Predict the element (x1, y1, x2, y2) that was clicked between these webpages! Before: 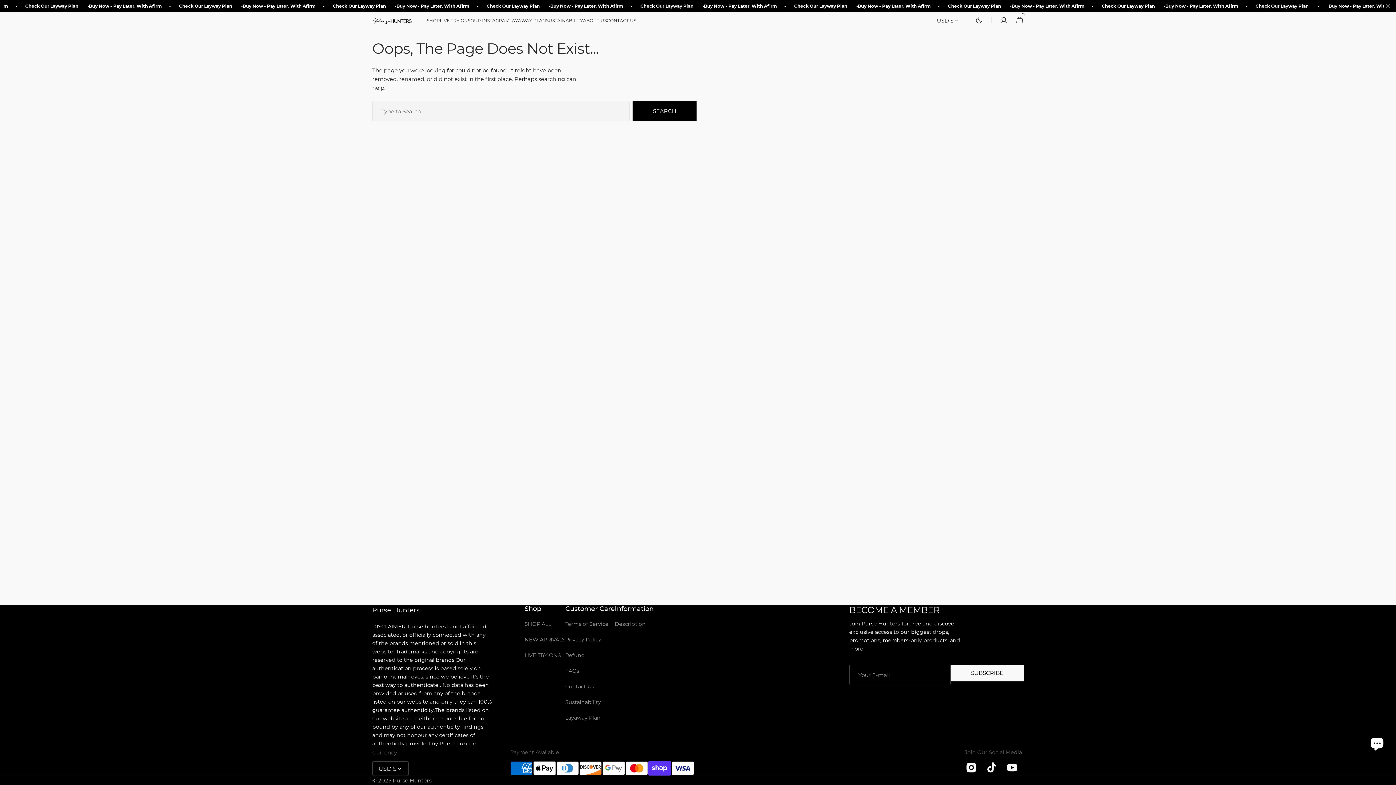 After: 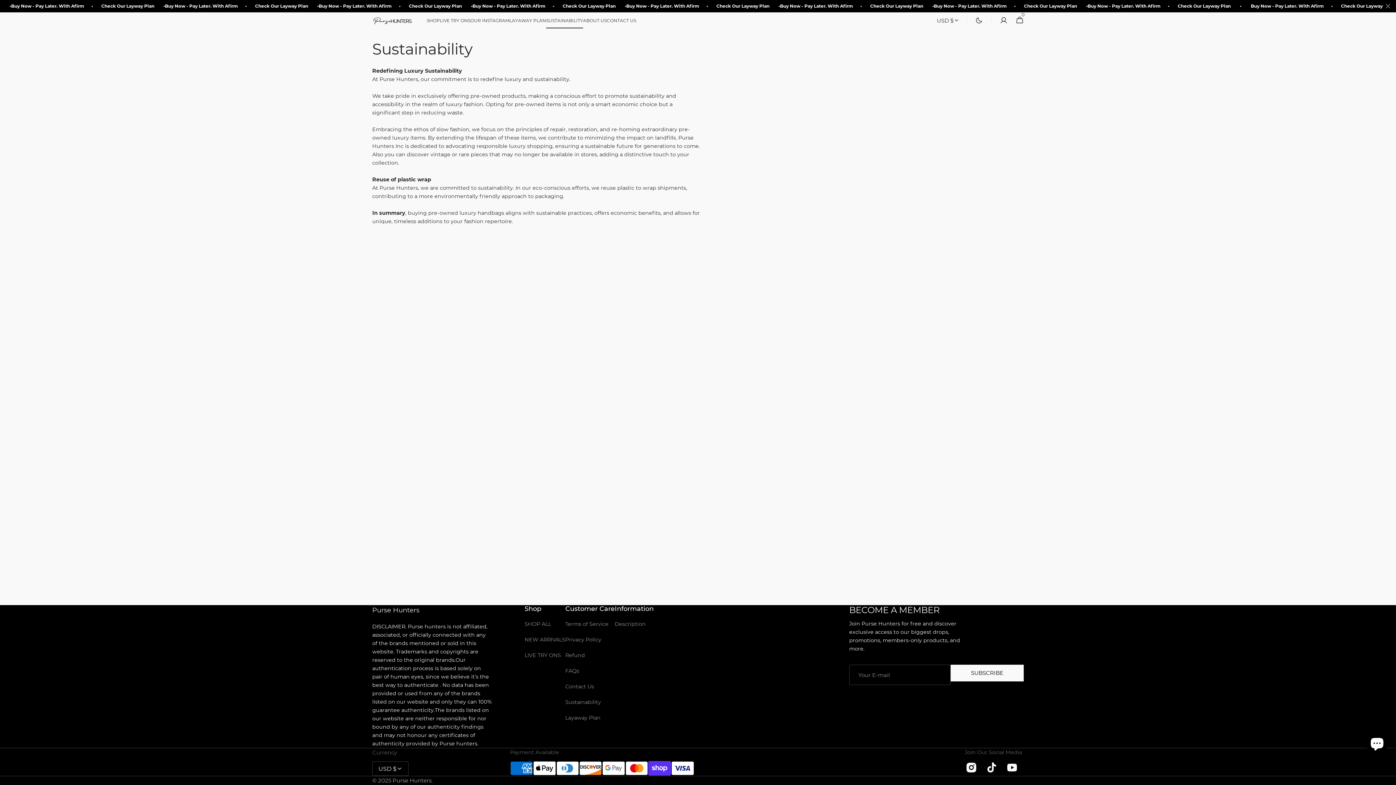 Action: bbox: (546, 12, 583, 28) label: Sustainability